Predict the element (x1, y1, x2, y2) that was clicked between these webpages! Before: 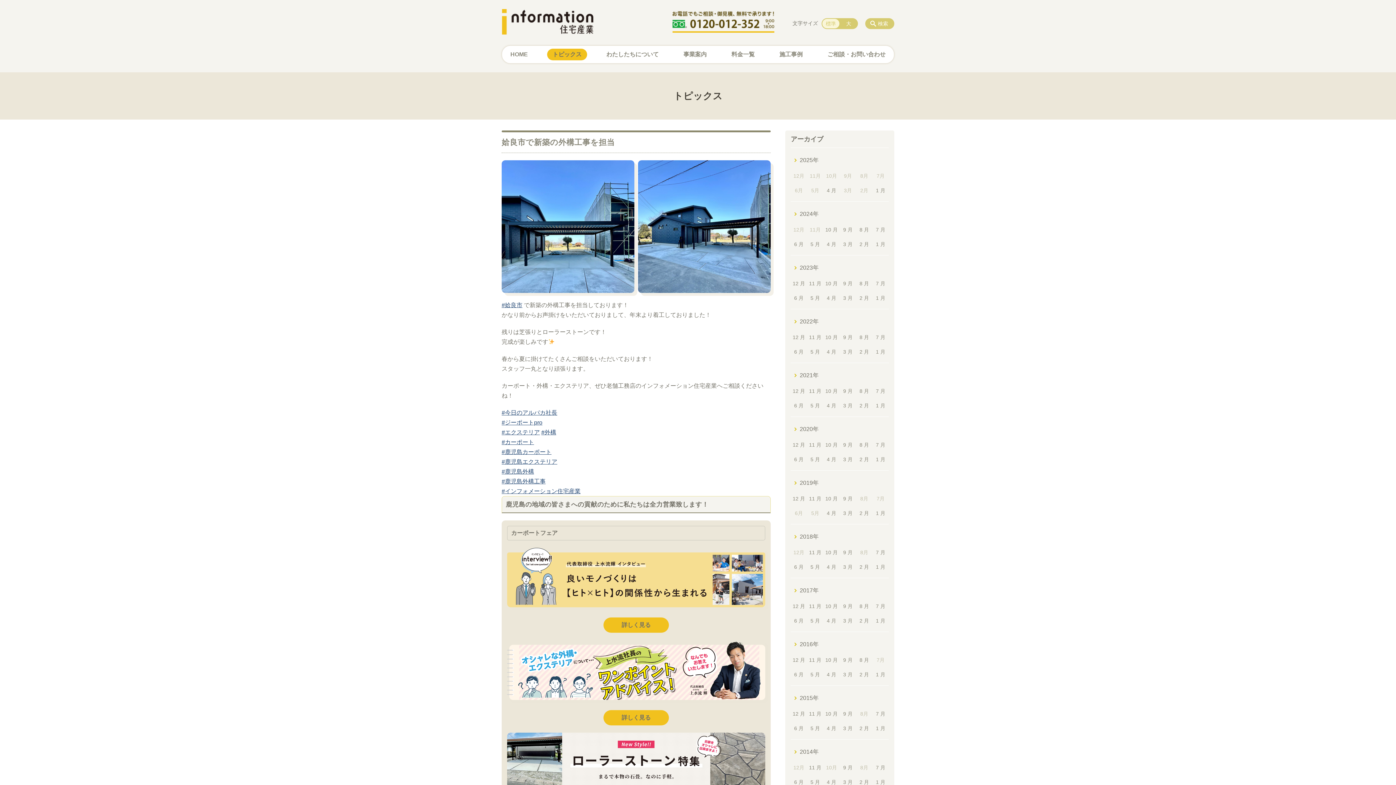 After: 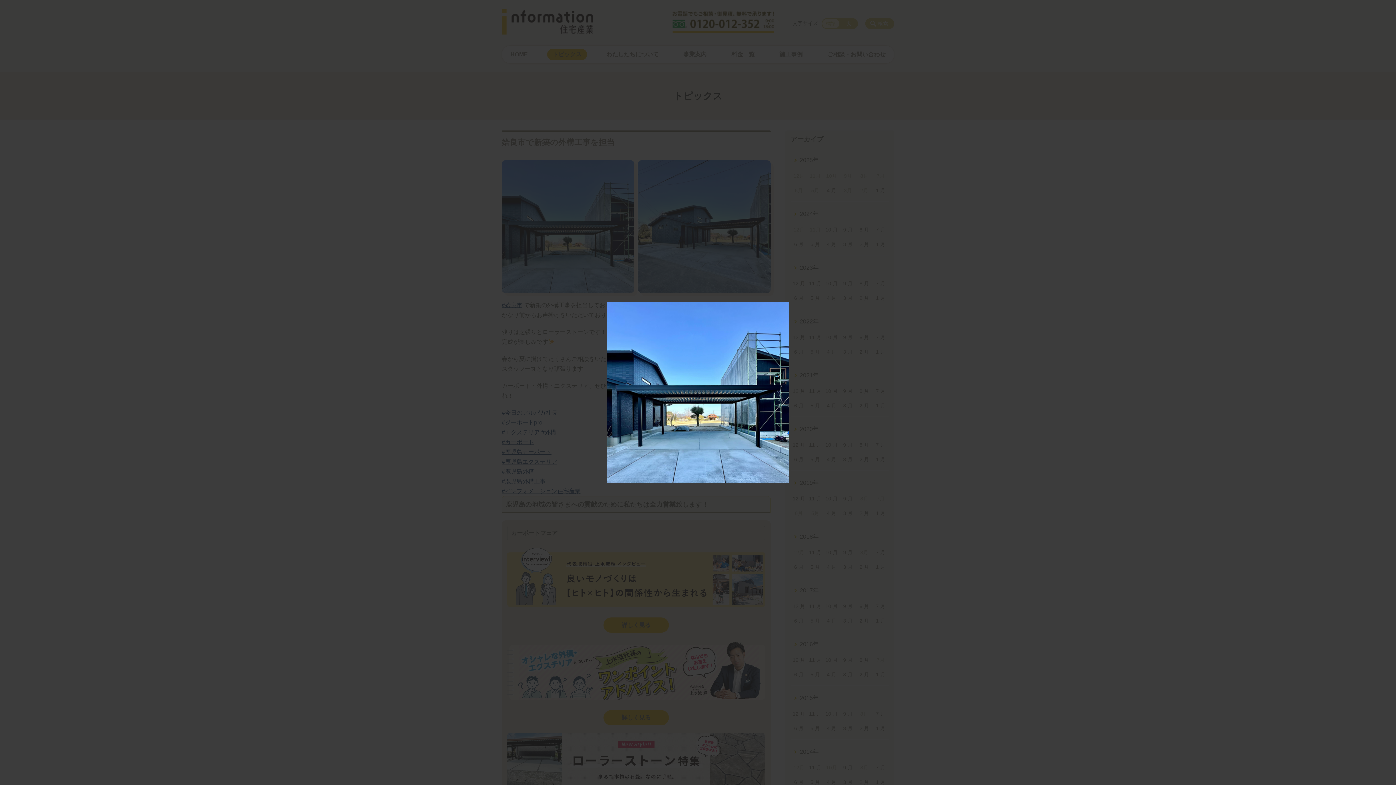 Action: bbox: (501, 160, 634, 293)